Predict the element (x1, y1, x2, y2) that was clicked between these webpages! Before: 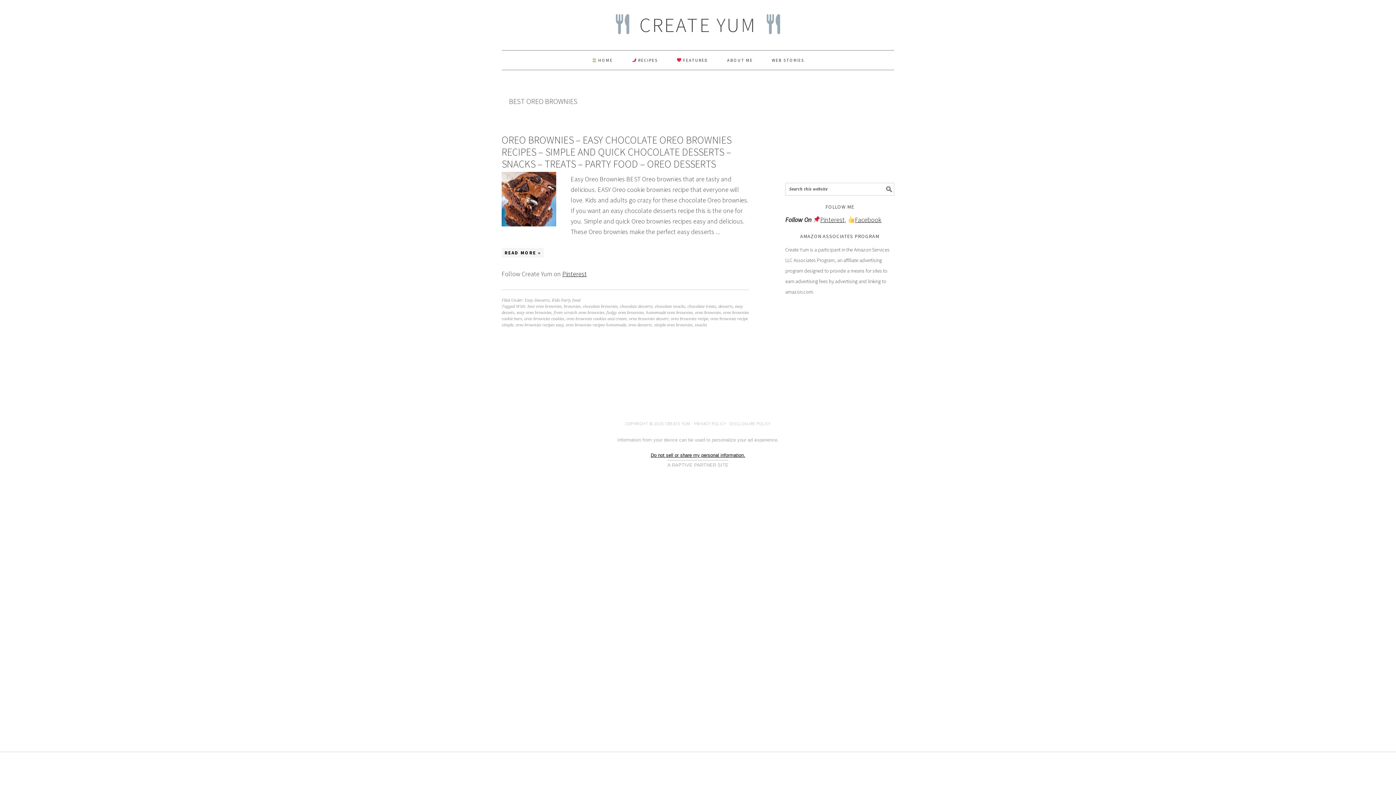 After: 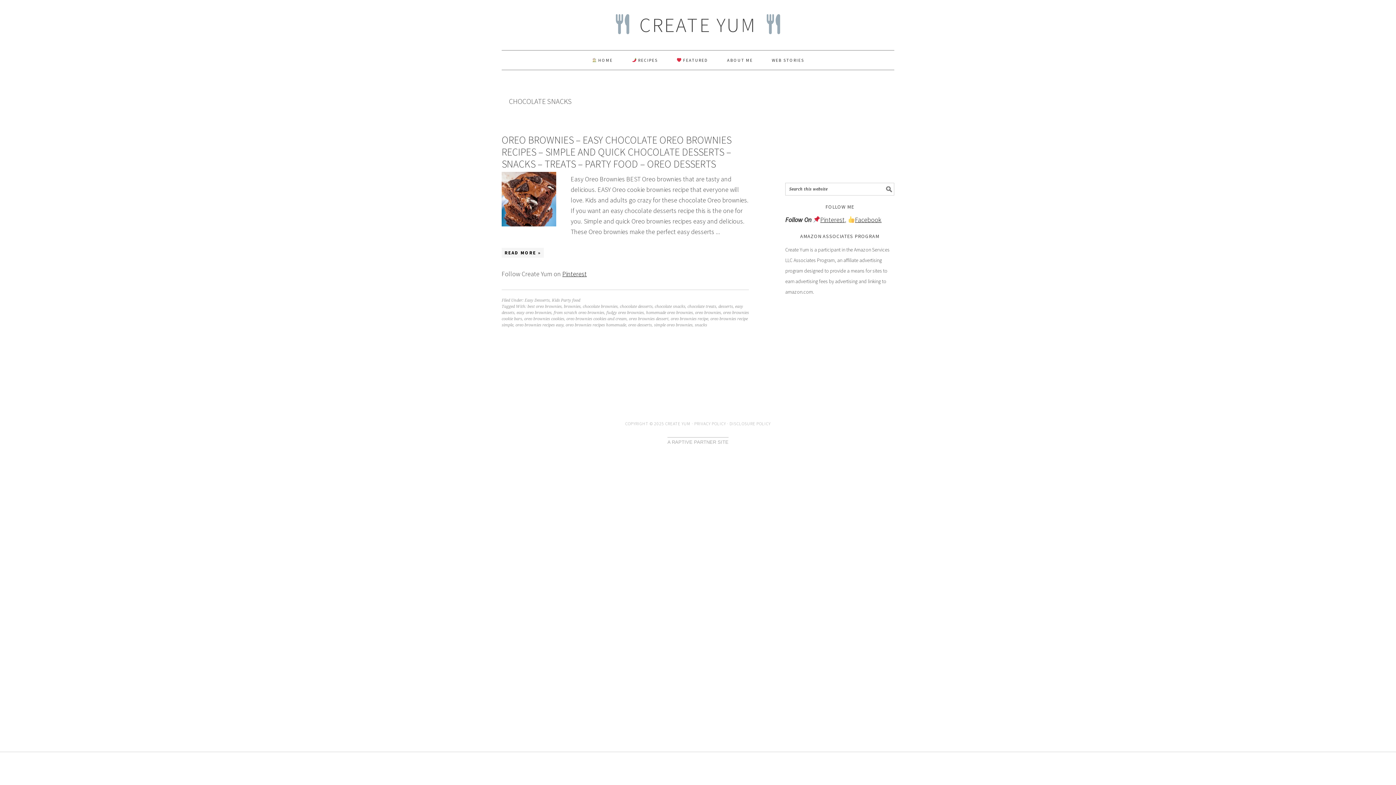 Action: bbox: (654, 304, 685, 309) label: chocolate snacks